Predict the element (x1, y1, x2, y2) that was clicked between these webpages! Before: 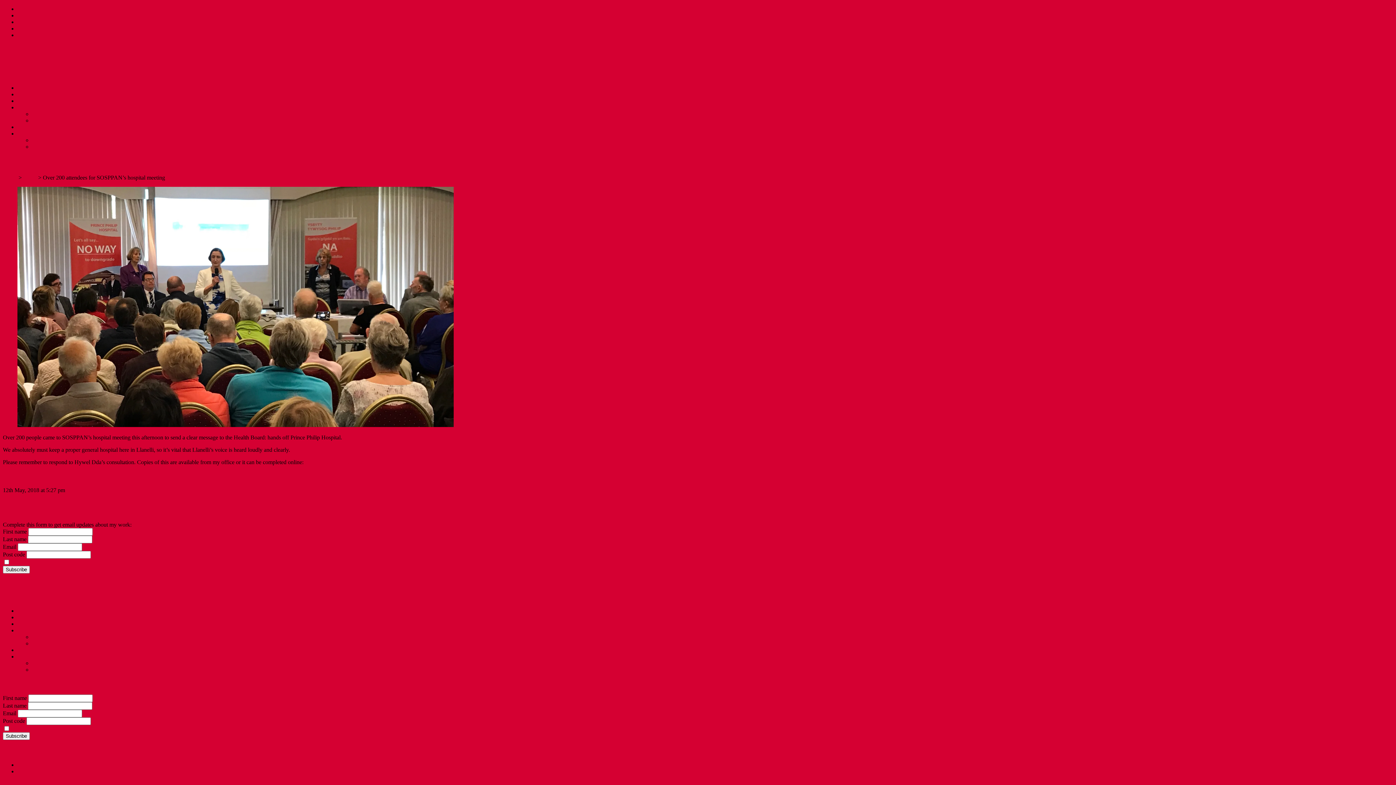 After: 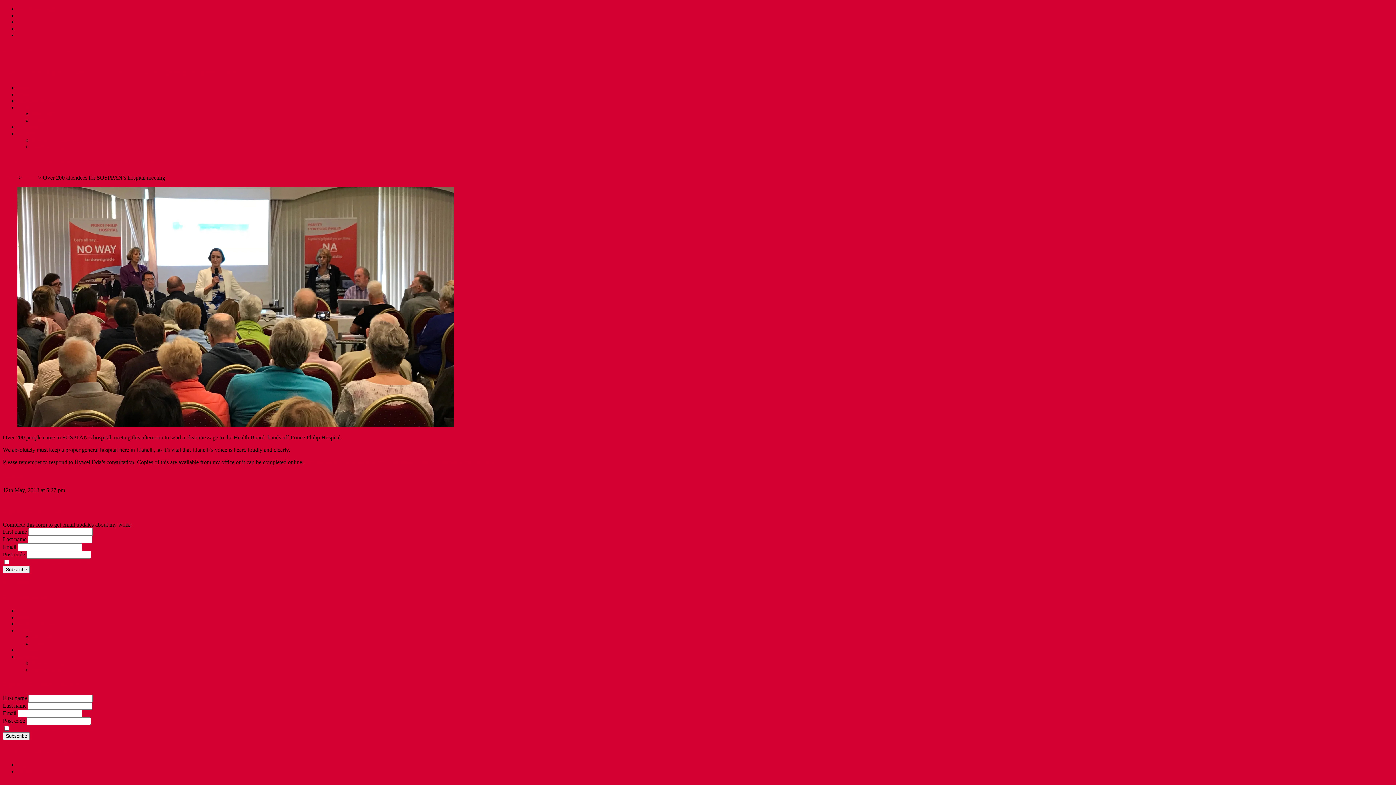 Action: bbox: (11, 726, 93, 732) label: I accept the privacy rules of this site